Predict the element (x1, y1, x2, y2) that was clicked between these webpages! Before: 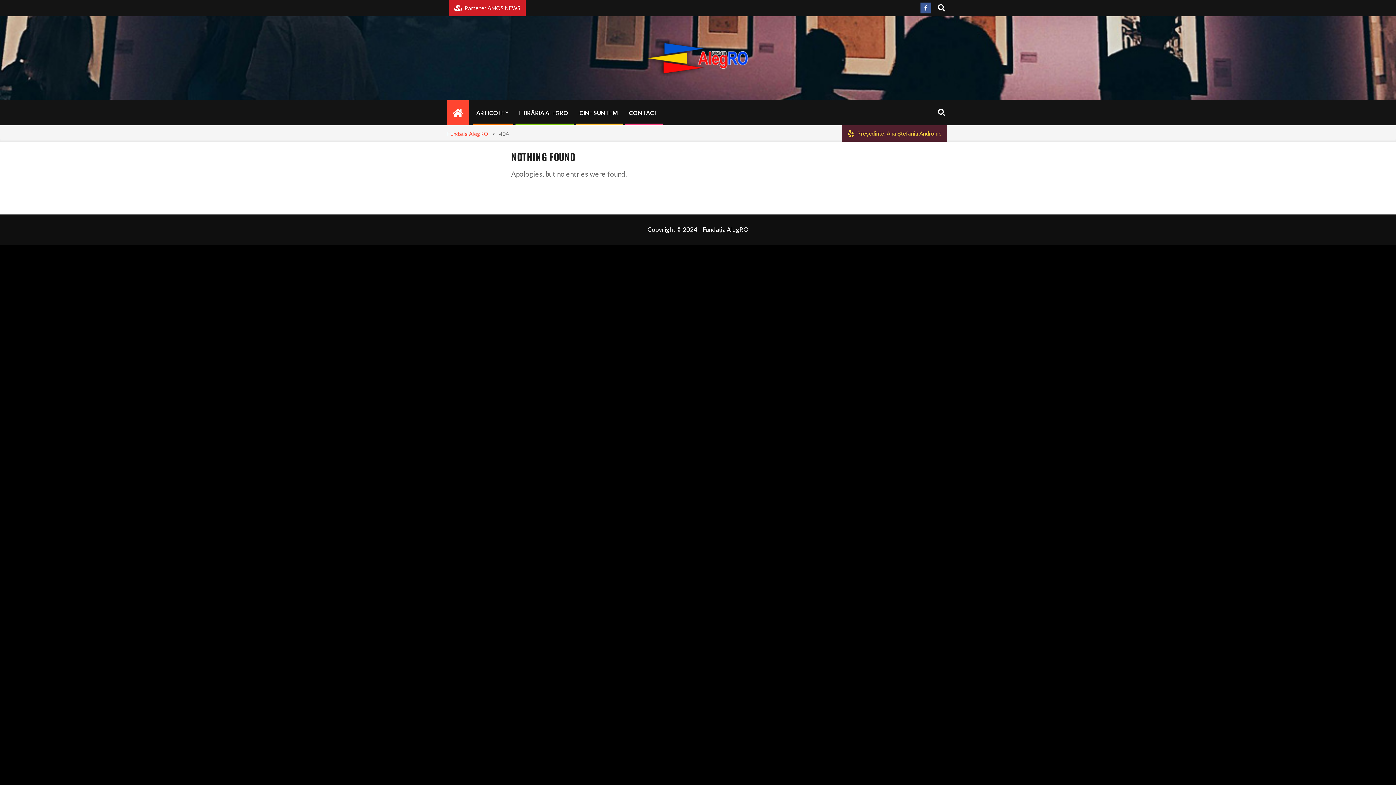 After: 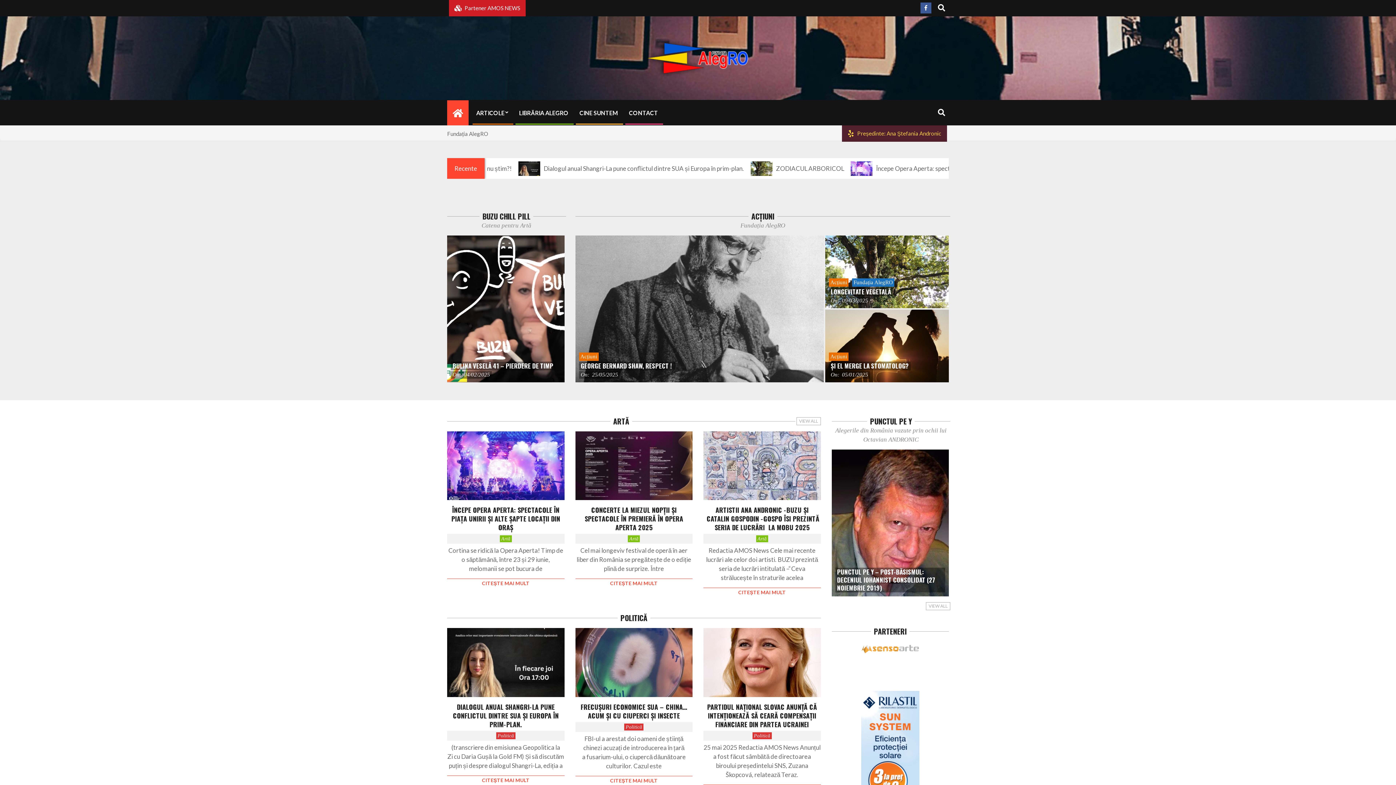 Action: bbox: (447, 100, 468, 125)